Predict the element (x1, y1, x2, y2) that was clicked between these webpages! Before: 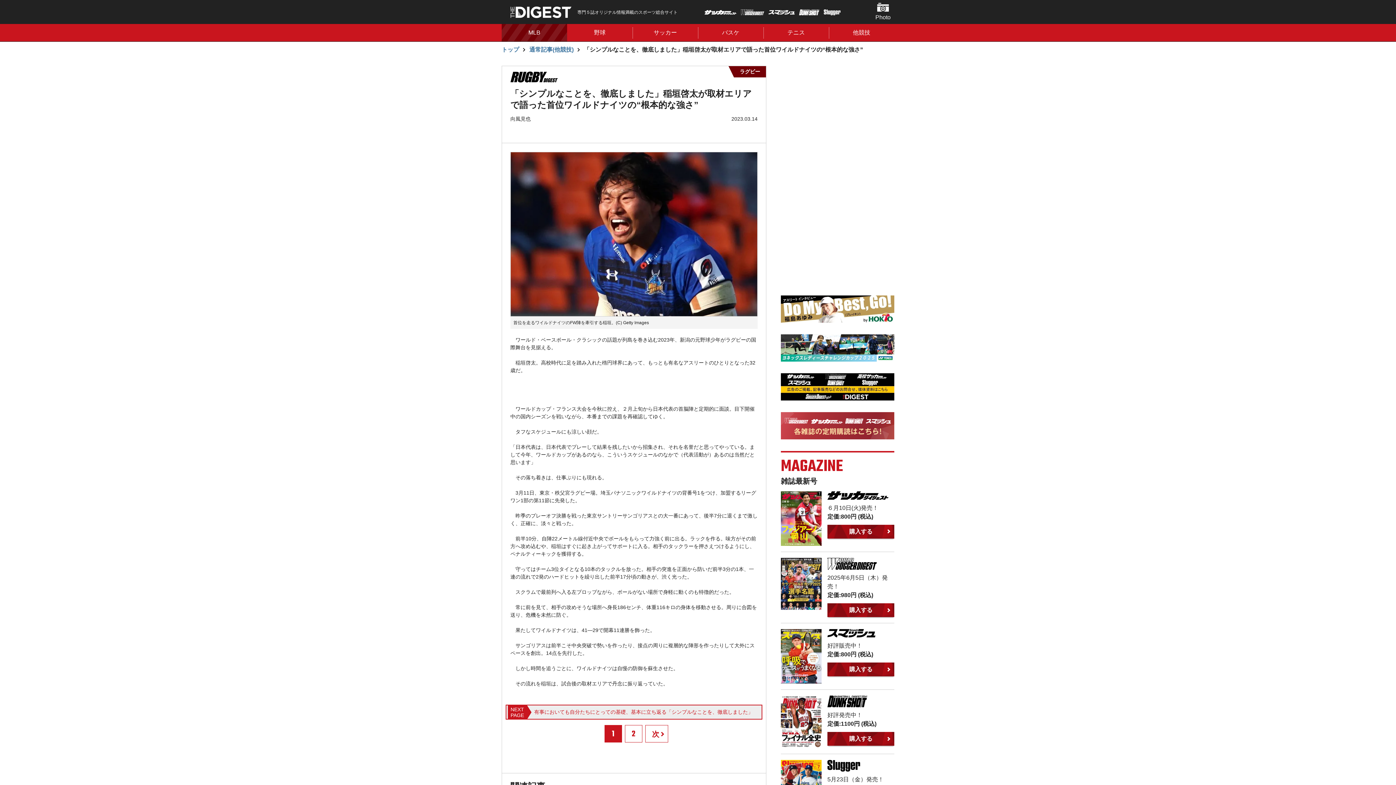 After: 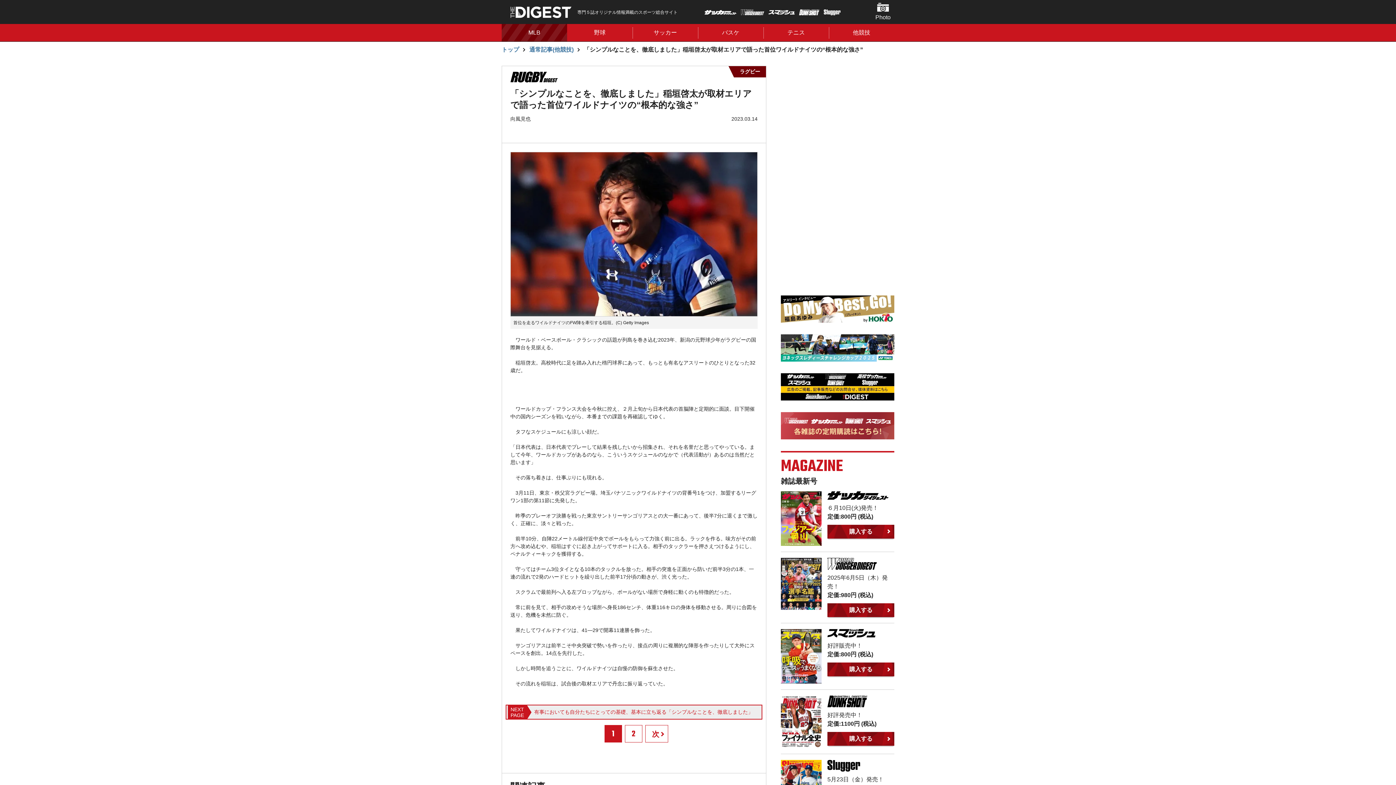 Action: bbox: (781, 335, 894, 341)